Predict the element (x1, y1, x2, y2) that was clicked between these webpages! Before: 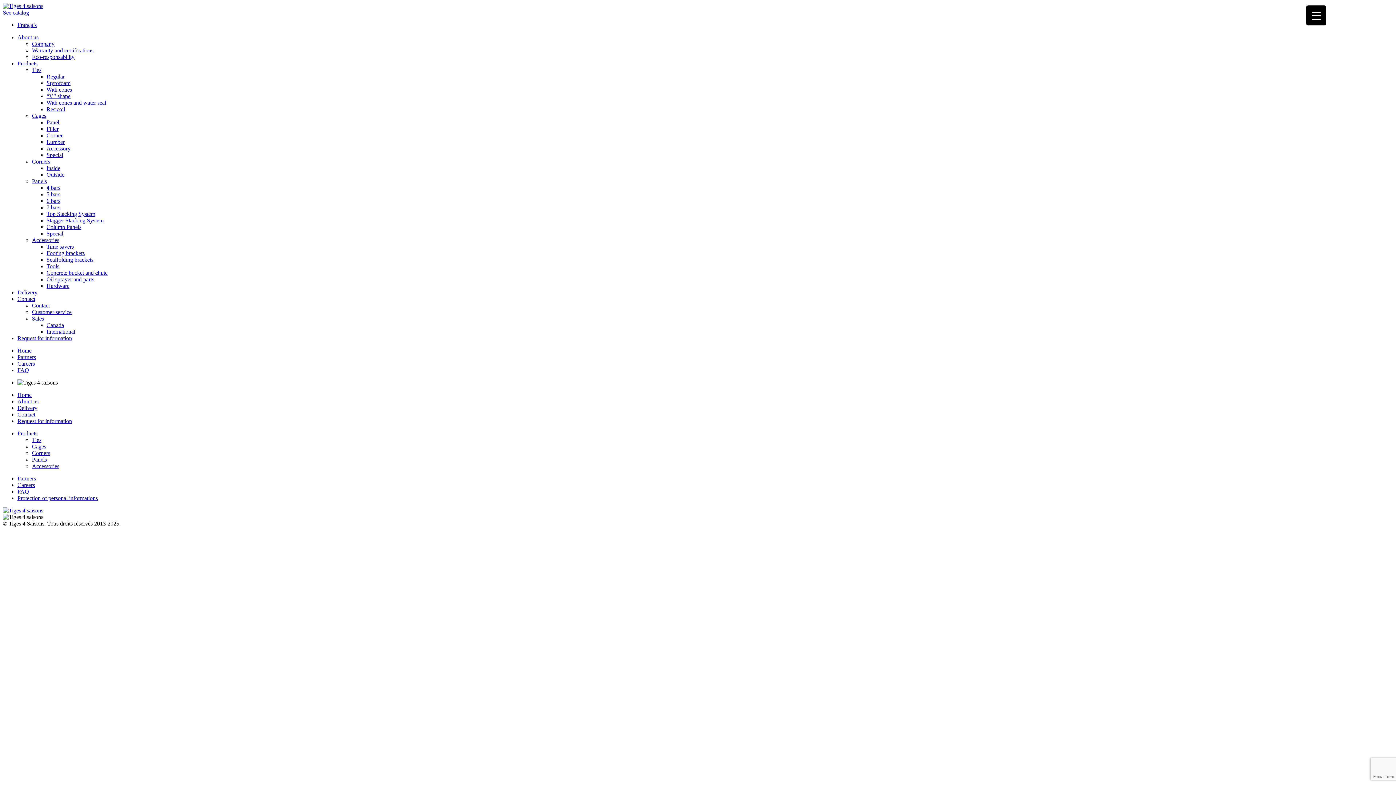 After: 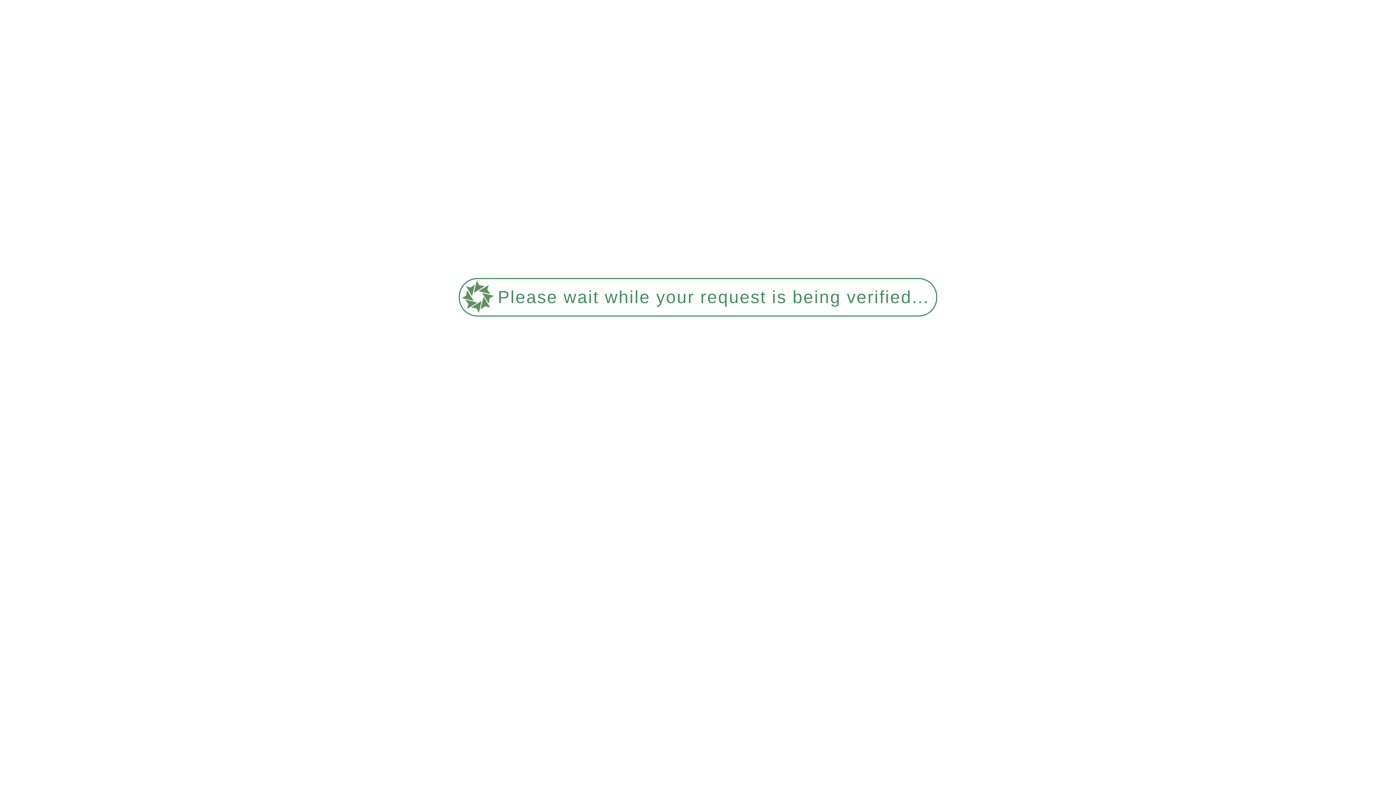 Action: label: Protection of personal informations bbox: (17, 495, 97, 501)